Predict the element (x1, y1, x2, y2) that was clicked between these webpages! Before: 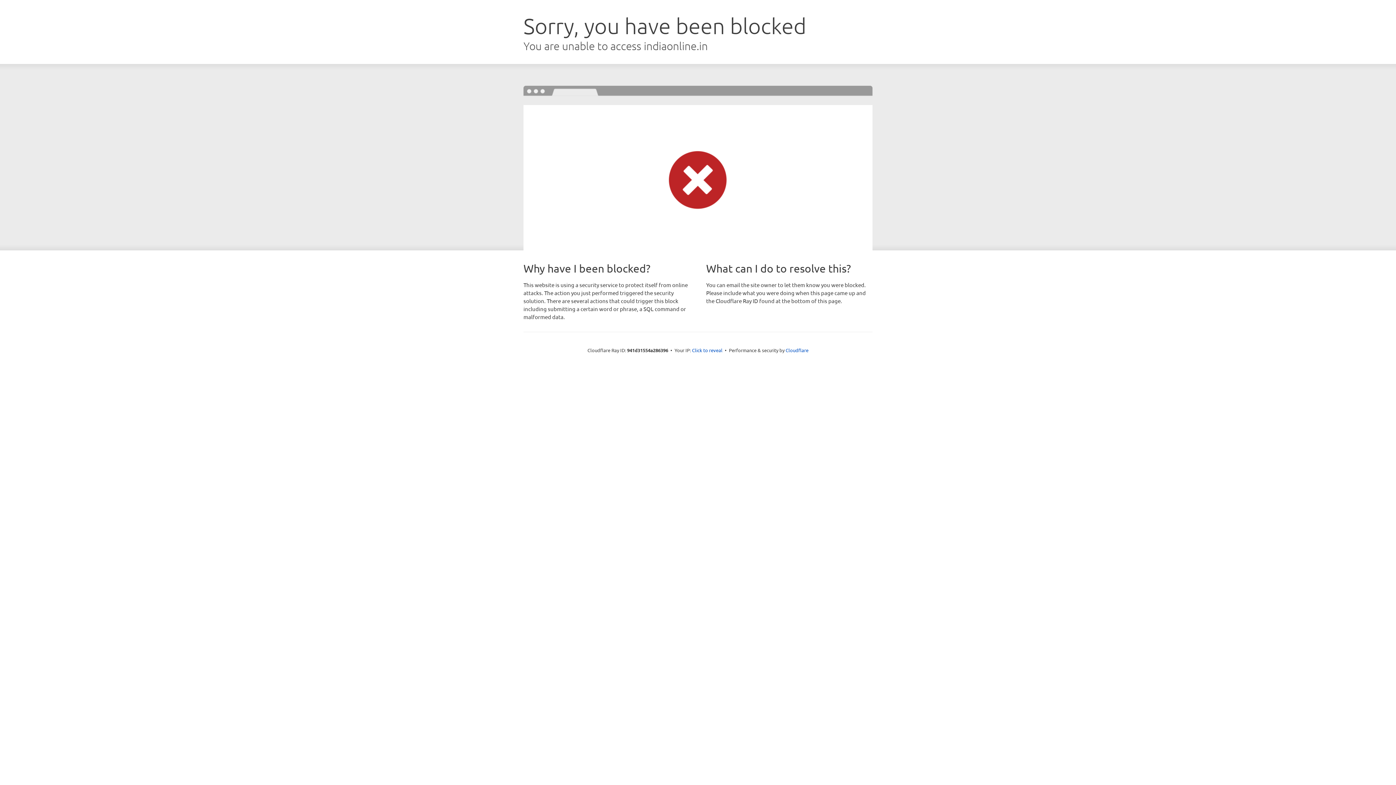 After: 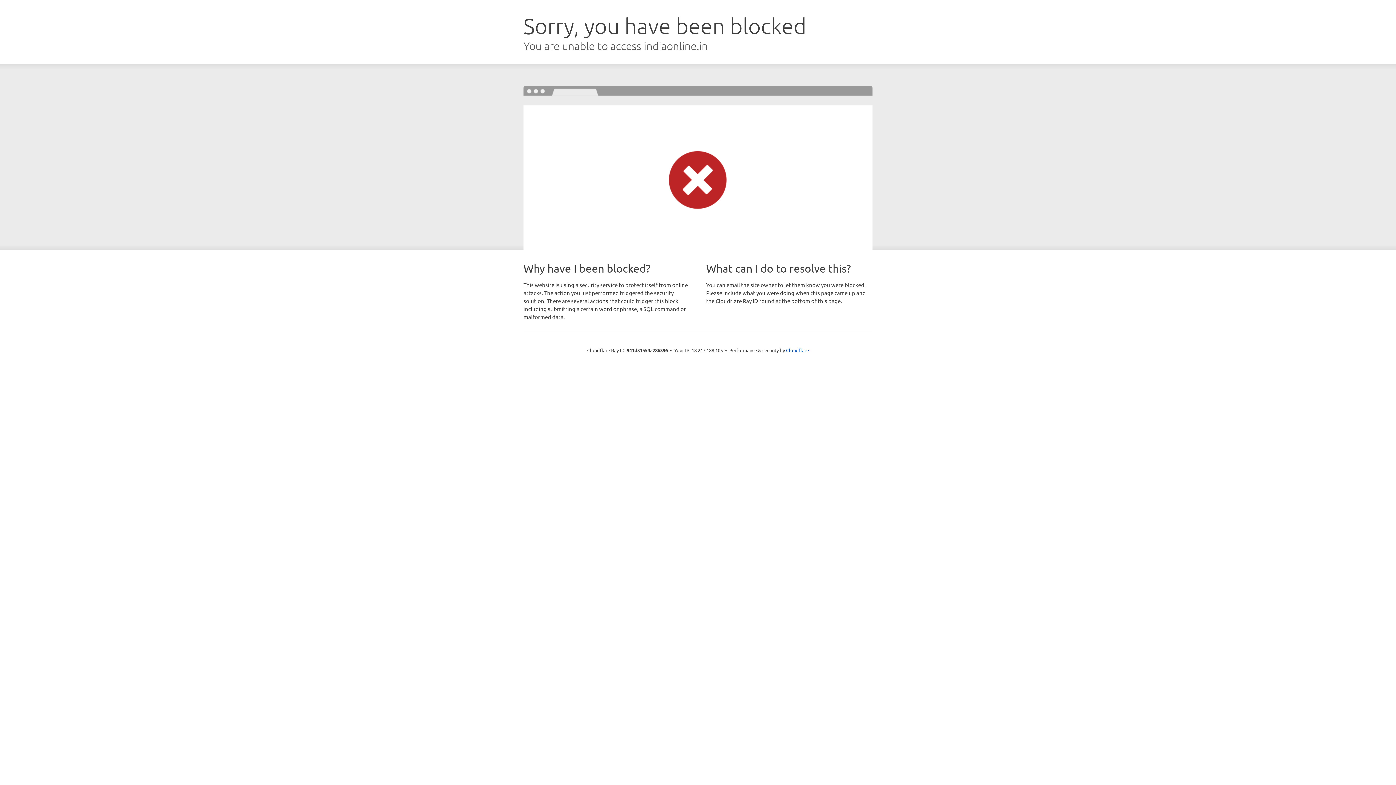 Action: bbox: (692, 346, 722, 353) label: Click to reveal